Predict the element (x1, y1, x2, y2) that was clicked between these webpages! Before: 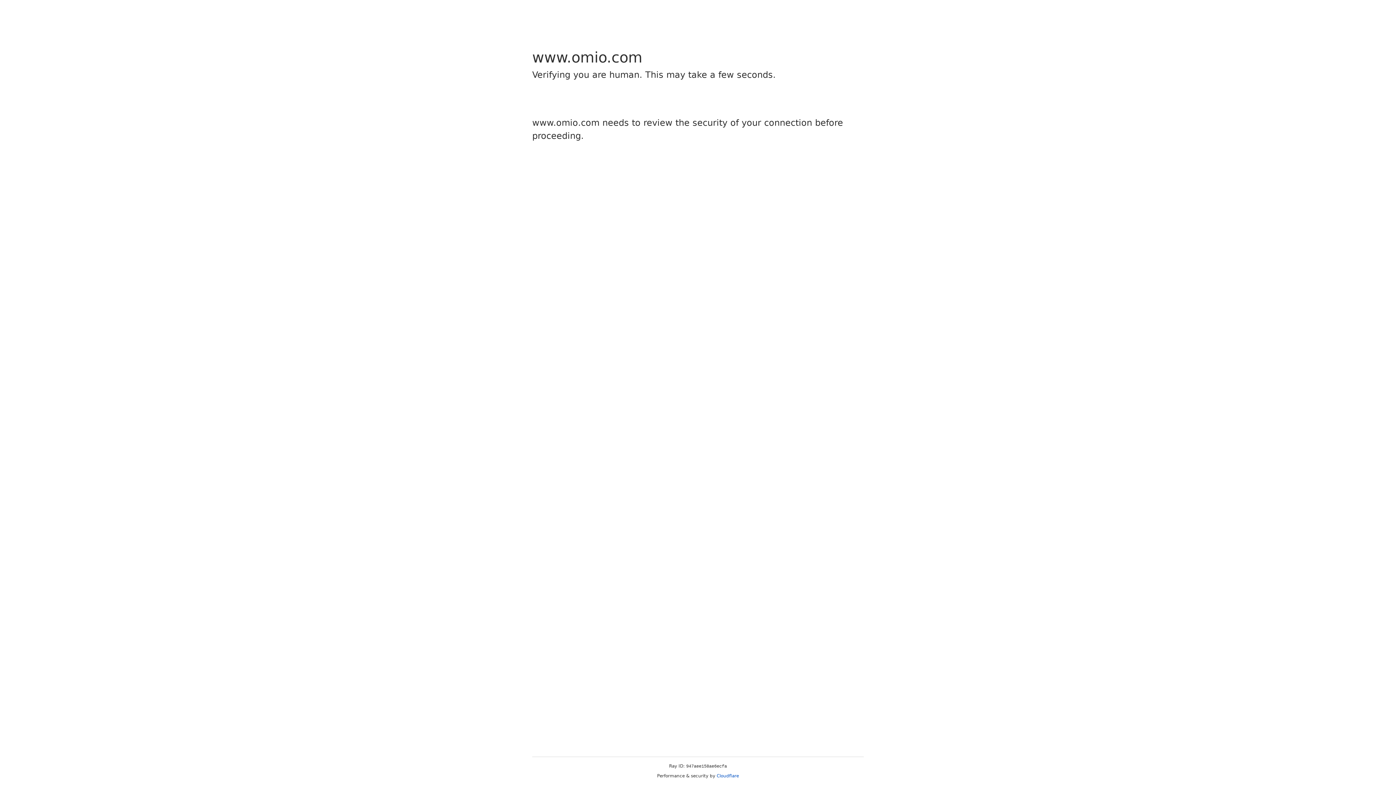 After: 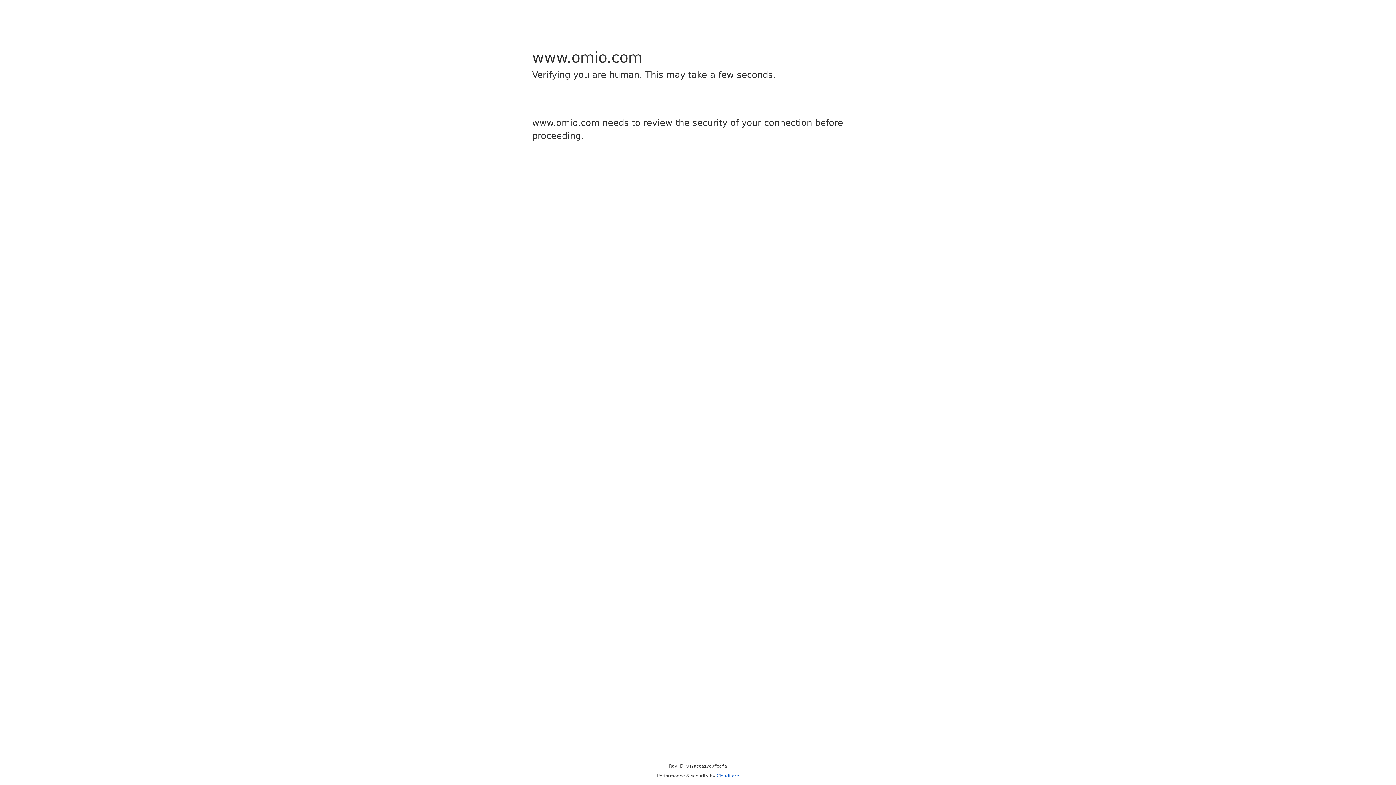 Action: bbox: (716, 773, 739, 778) label: Cloudflare